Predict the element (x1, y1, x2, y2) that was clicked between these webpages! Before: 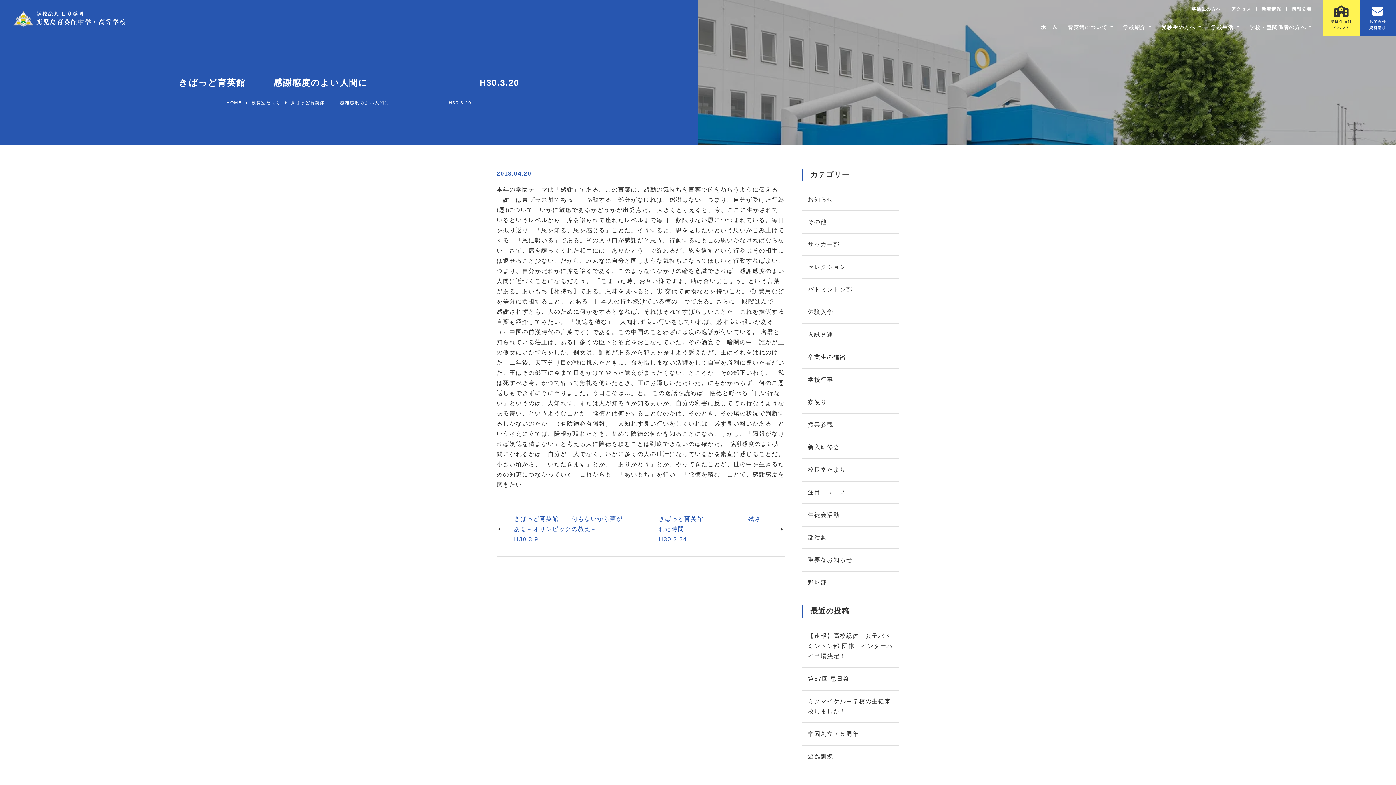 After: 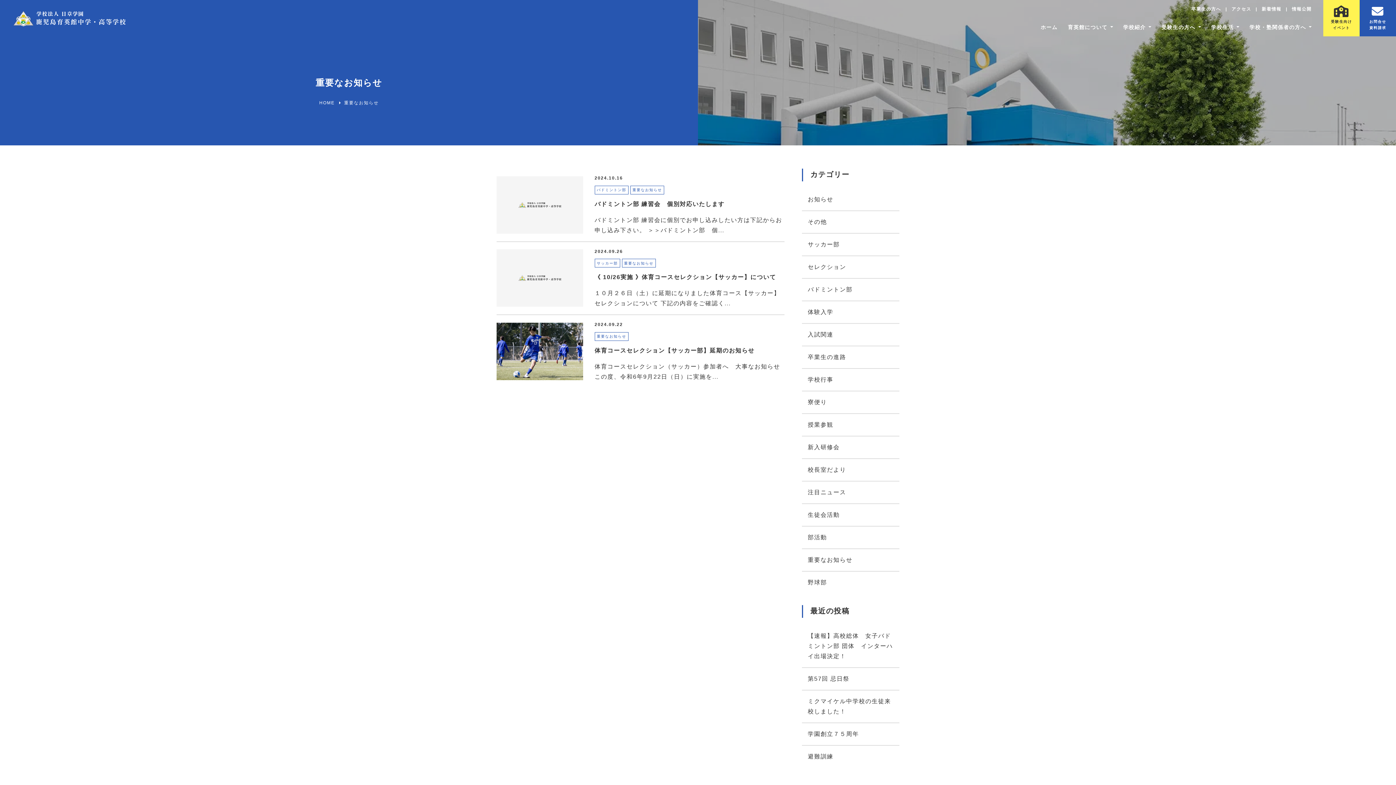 Action: label: 重要なお知らせ bbox: (802, 549, 899, 571)